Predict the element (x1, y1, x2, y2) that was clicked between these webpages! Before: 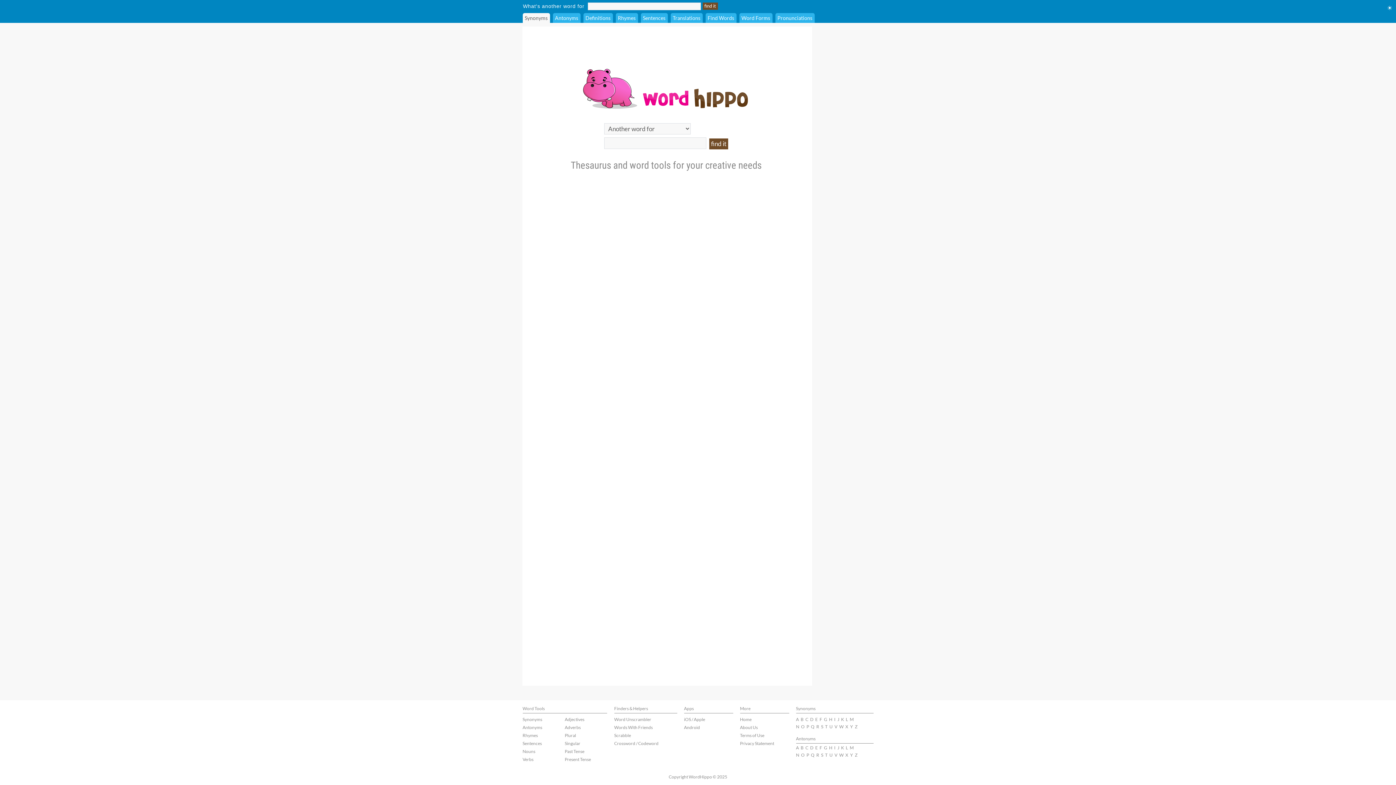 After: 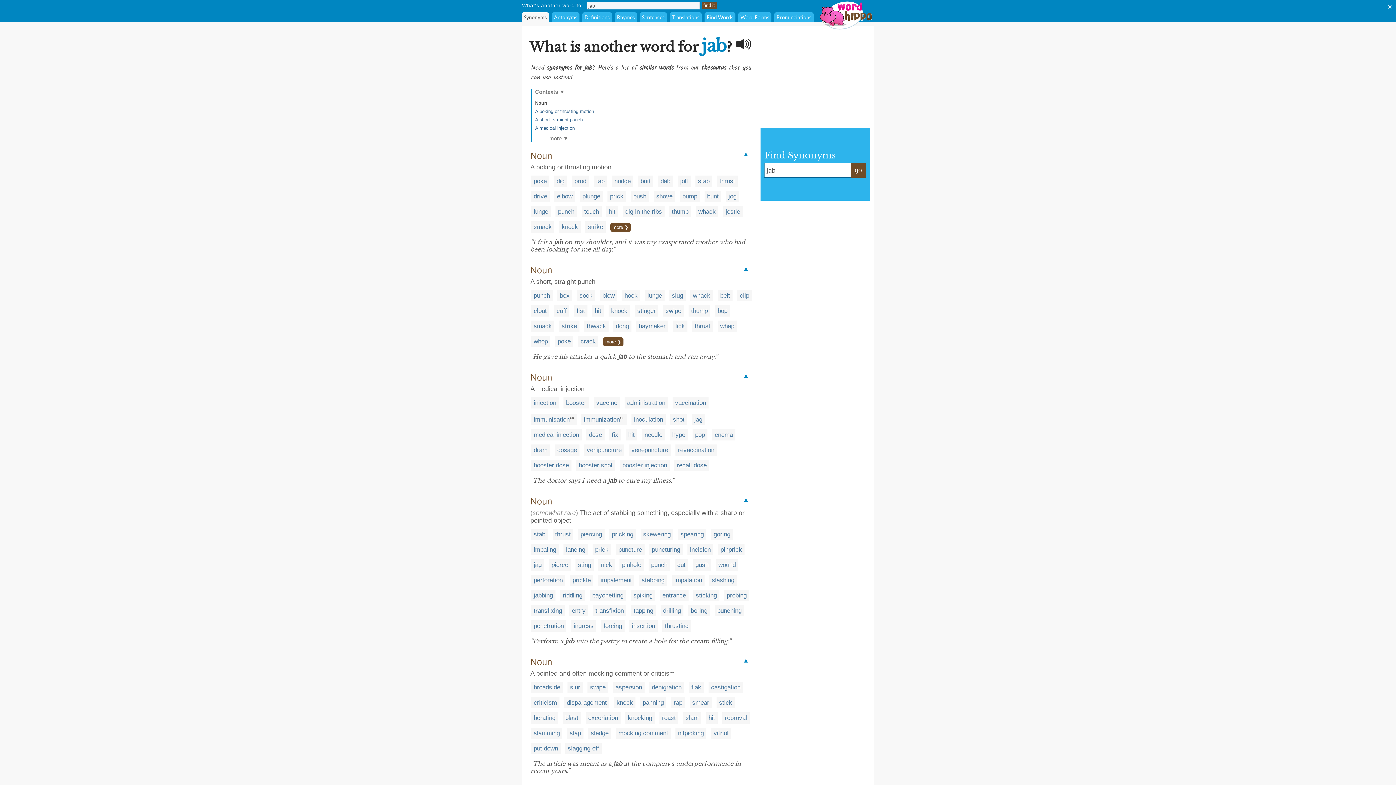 Action: label: J bbox: (837, 717, 839, 722)